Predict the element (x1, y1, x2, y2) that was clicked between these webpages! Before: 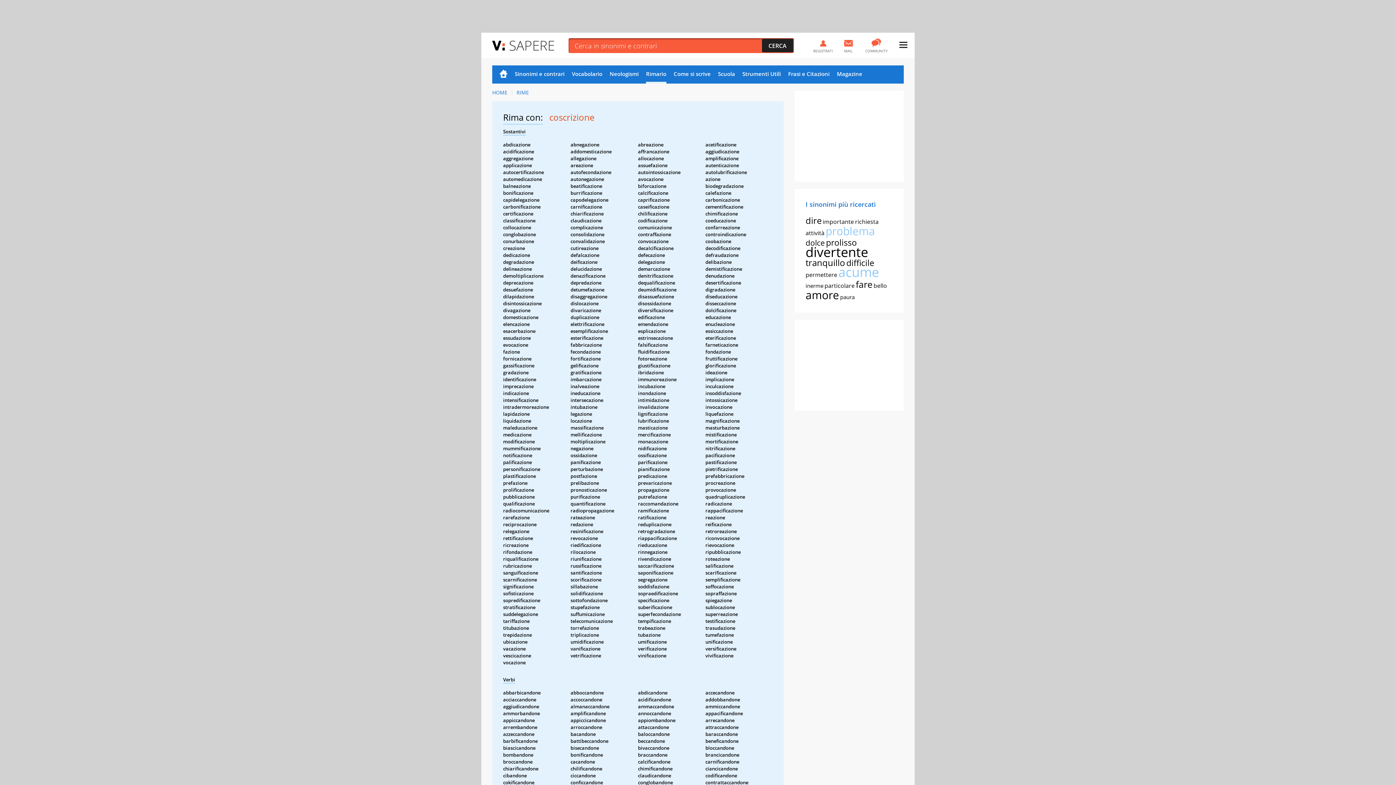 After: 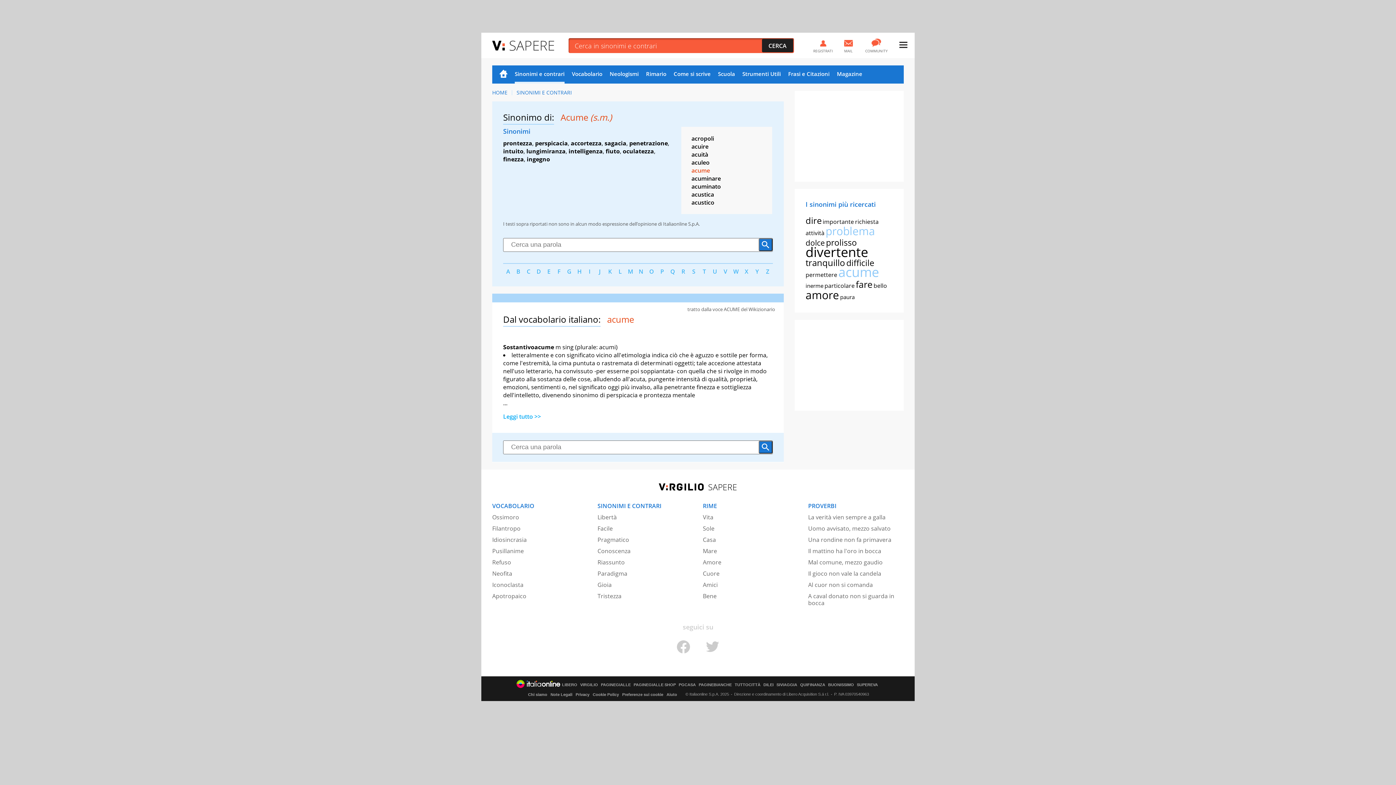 Action: bbox: (838, 263, 879, 281) label: acume